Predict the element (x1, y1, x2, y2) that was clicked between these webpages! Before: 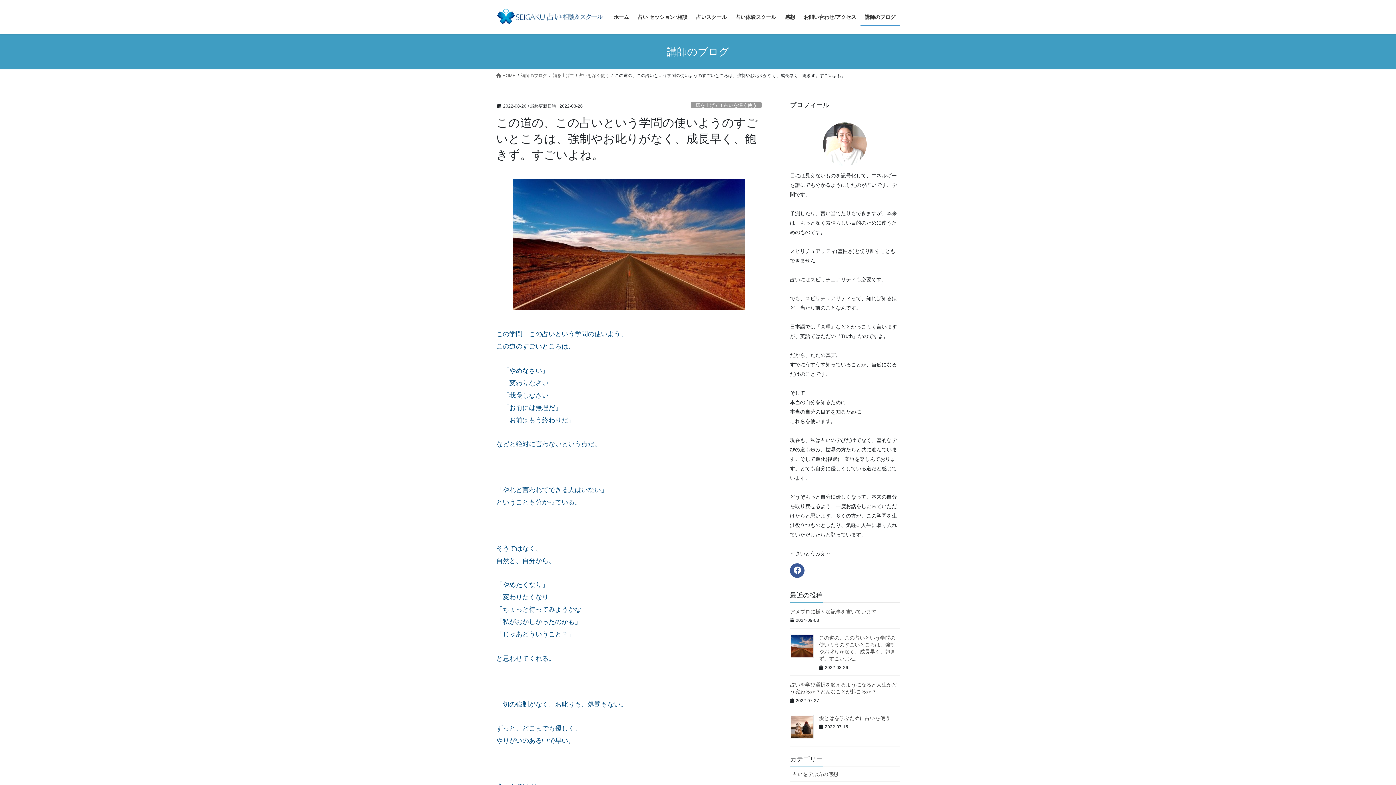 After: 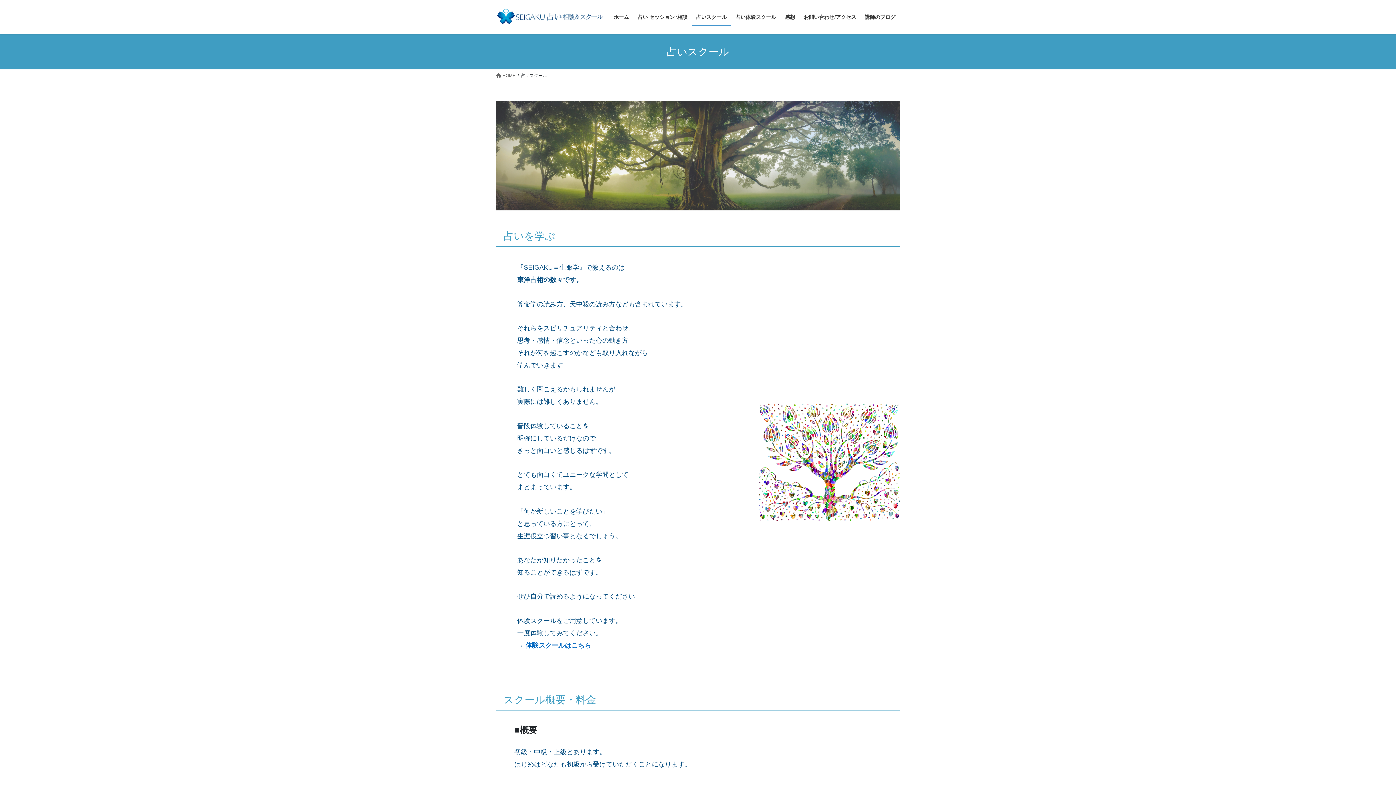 Action: label: 占いスクール bbox: (692, 8, 731, 25)